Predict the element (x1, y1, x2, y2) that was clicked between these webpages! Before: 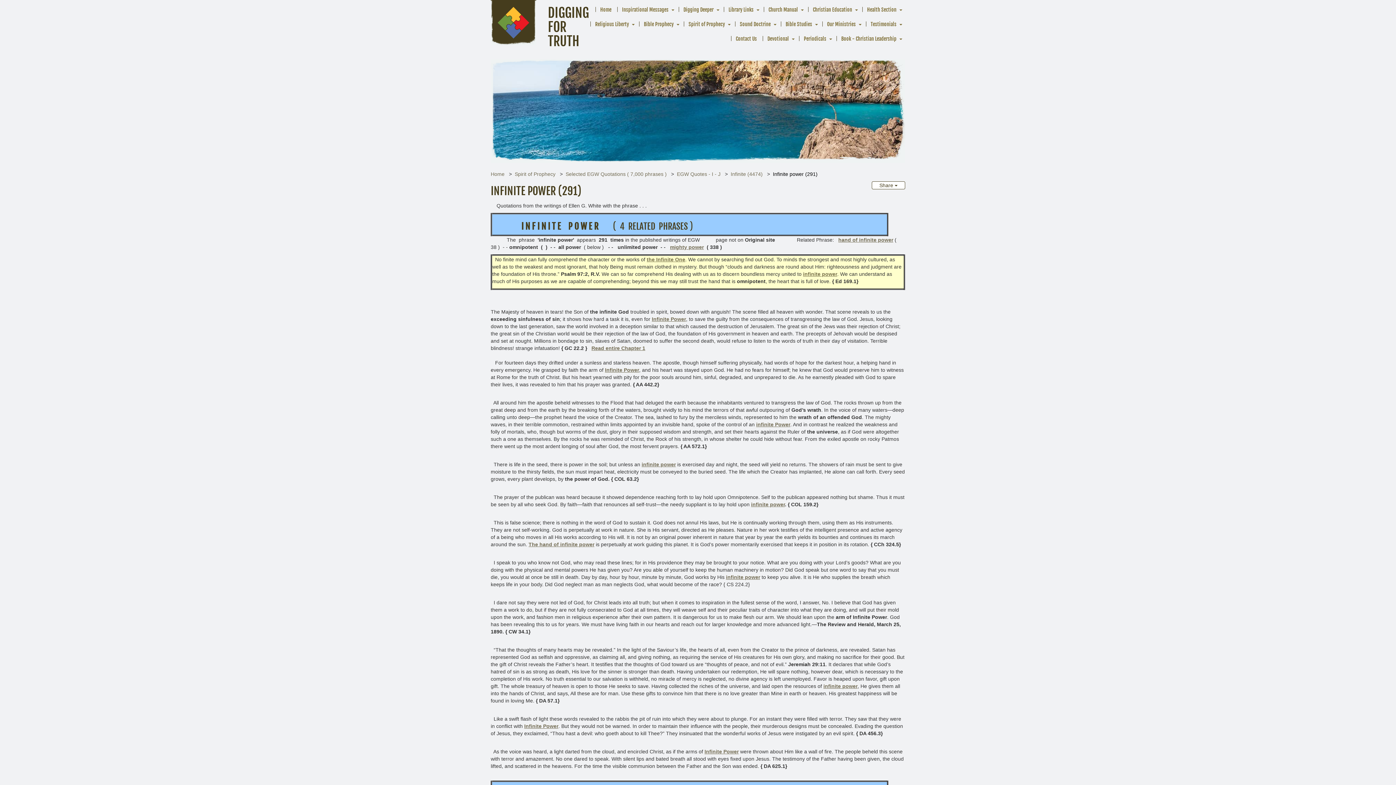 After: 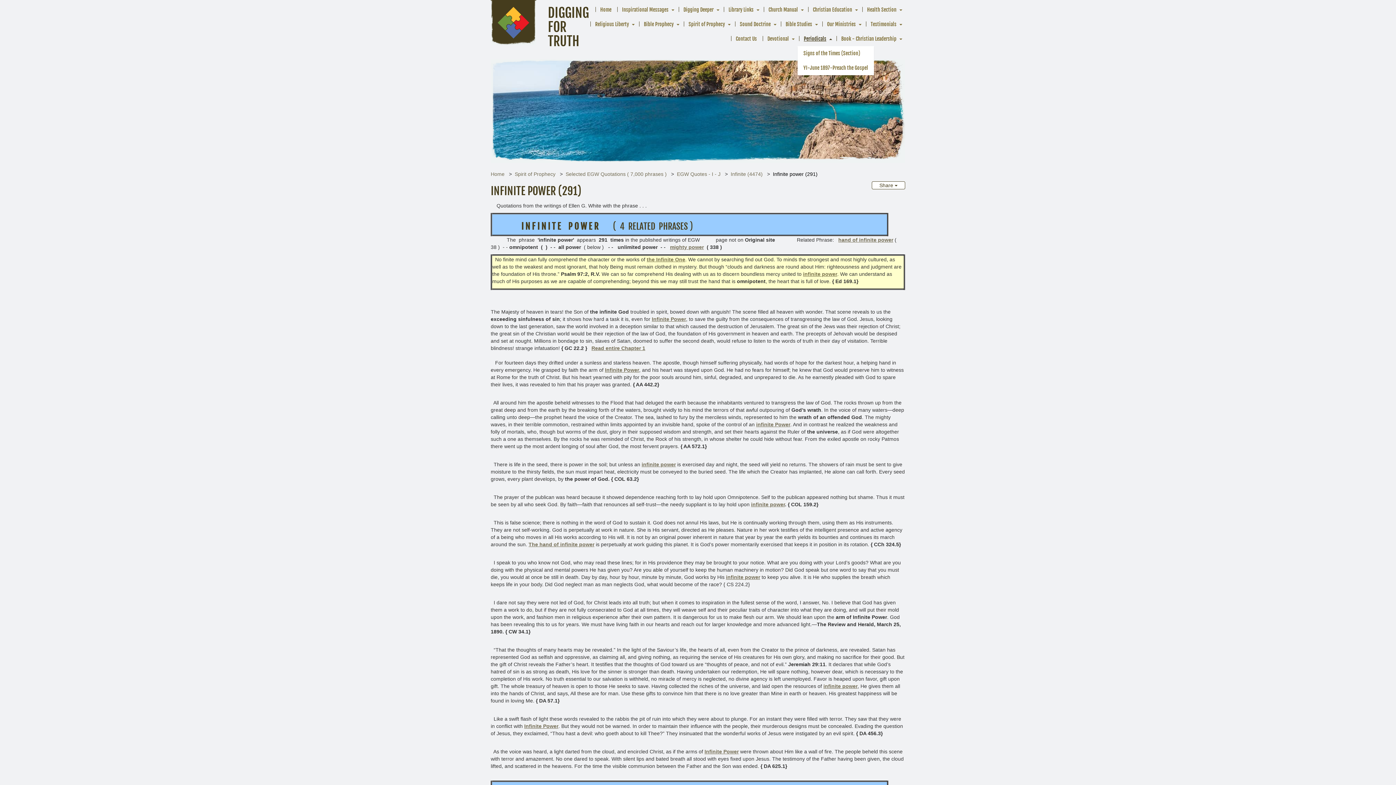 Action: label: Periodicals bbox: (798, 31, 835, 46)